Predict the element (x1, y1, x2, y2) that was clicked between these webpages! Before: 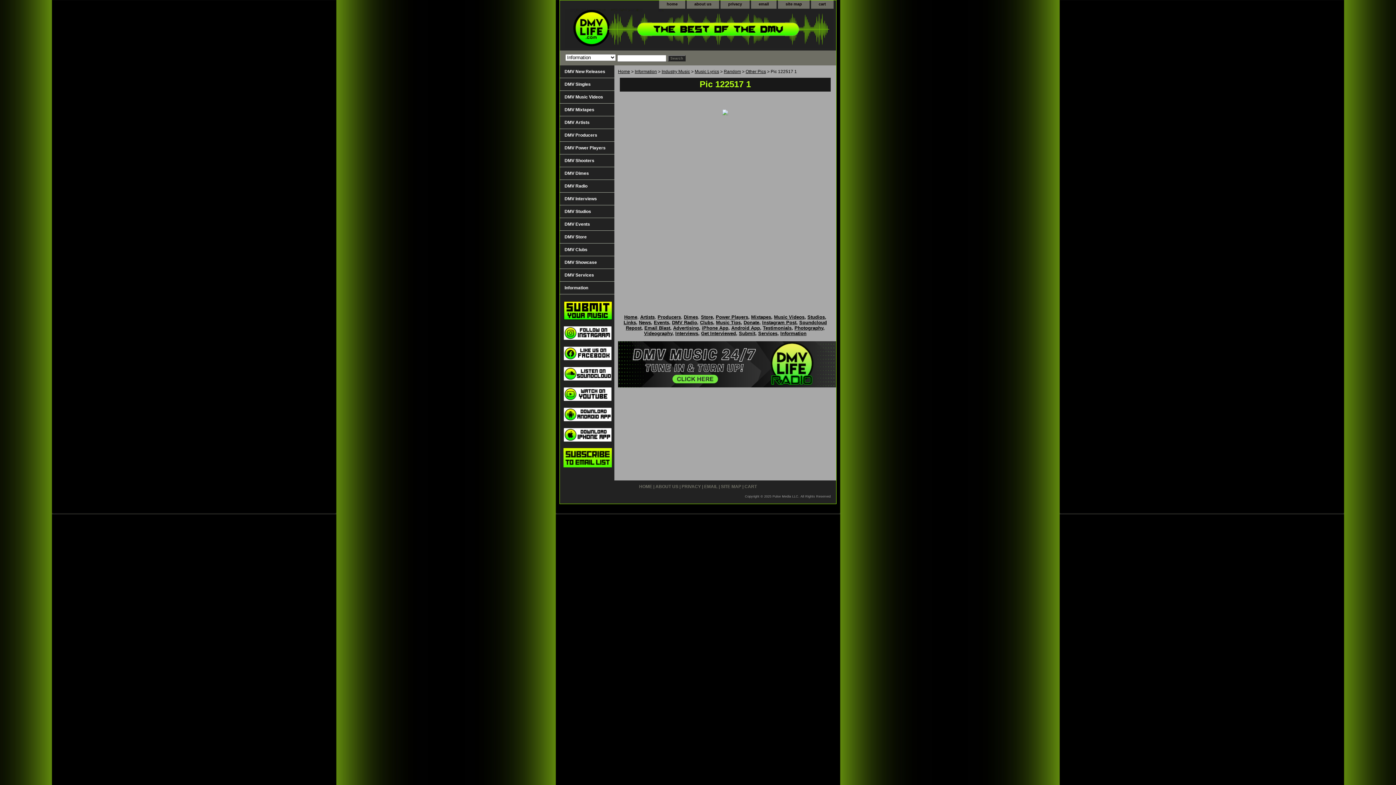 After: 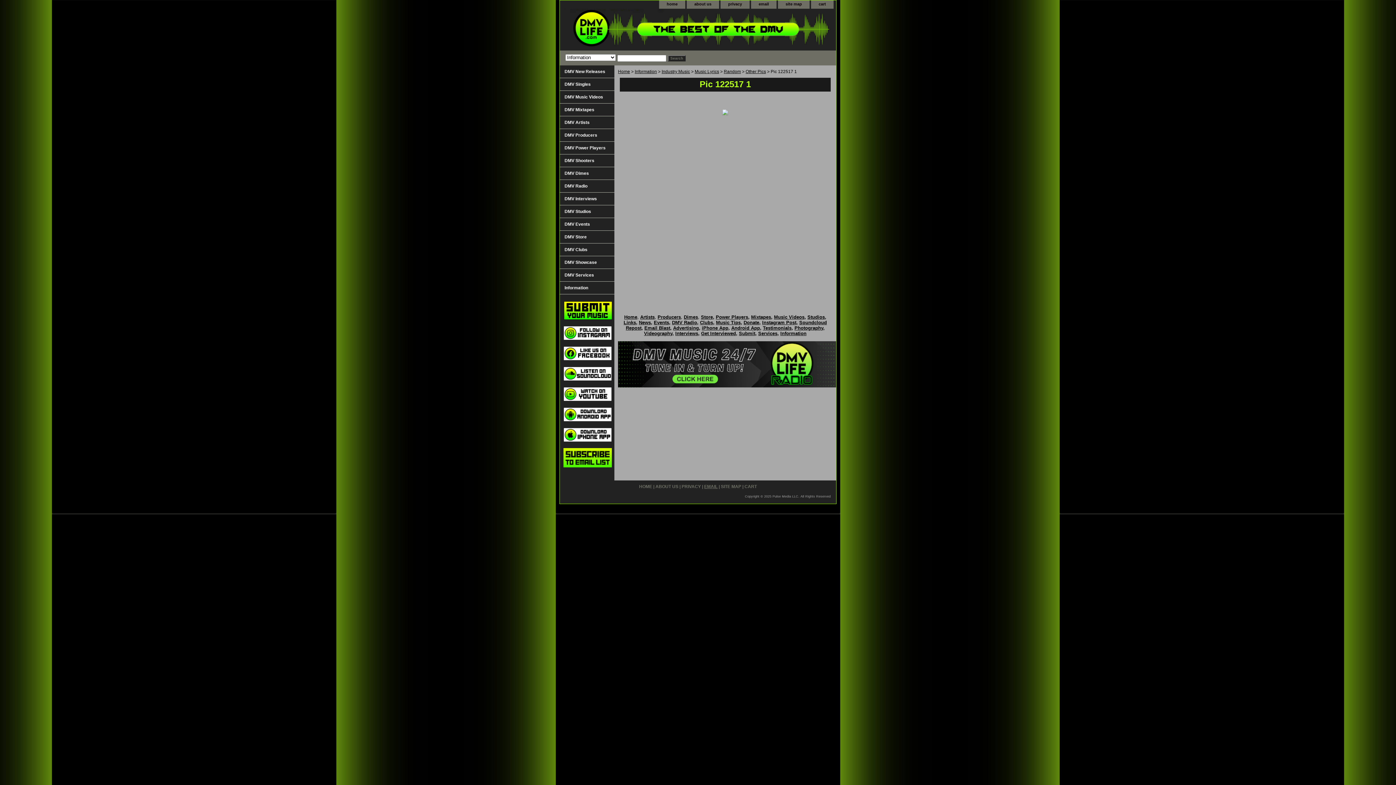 Action: bbox: (704, 484, 717, 489) label: EMAIL